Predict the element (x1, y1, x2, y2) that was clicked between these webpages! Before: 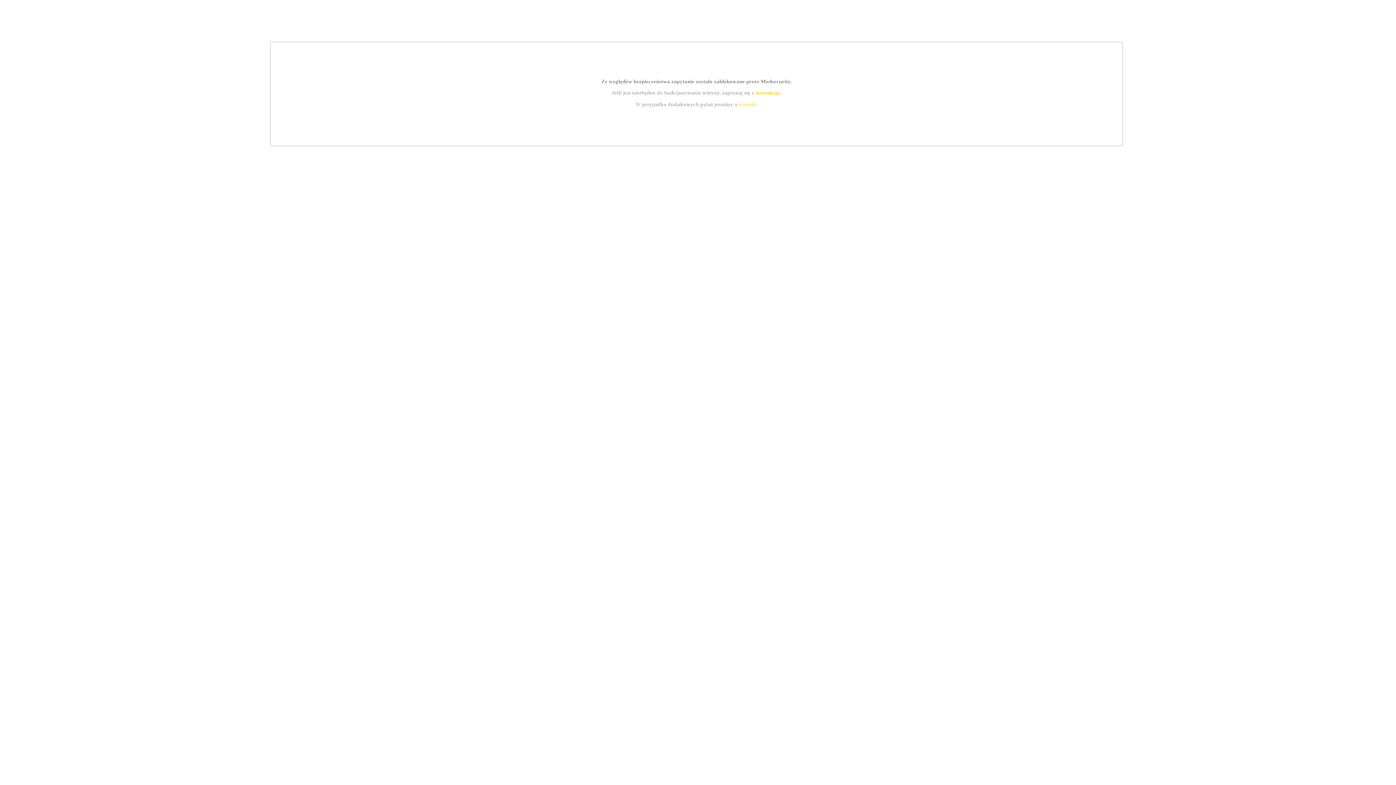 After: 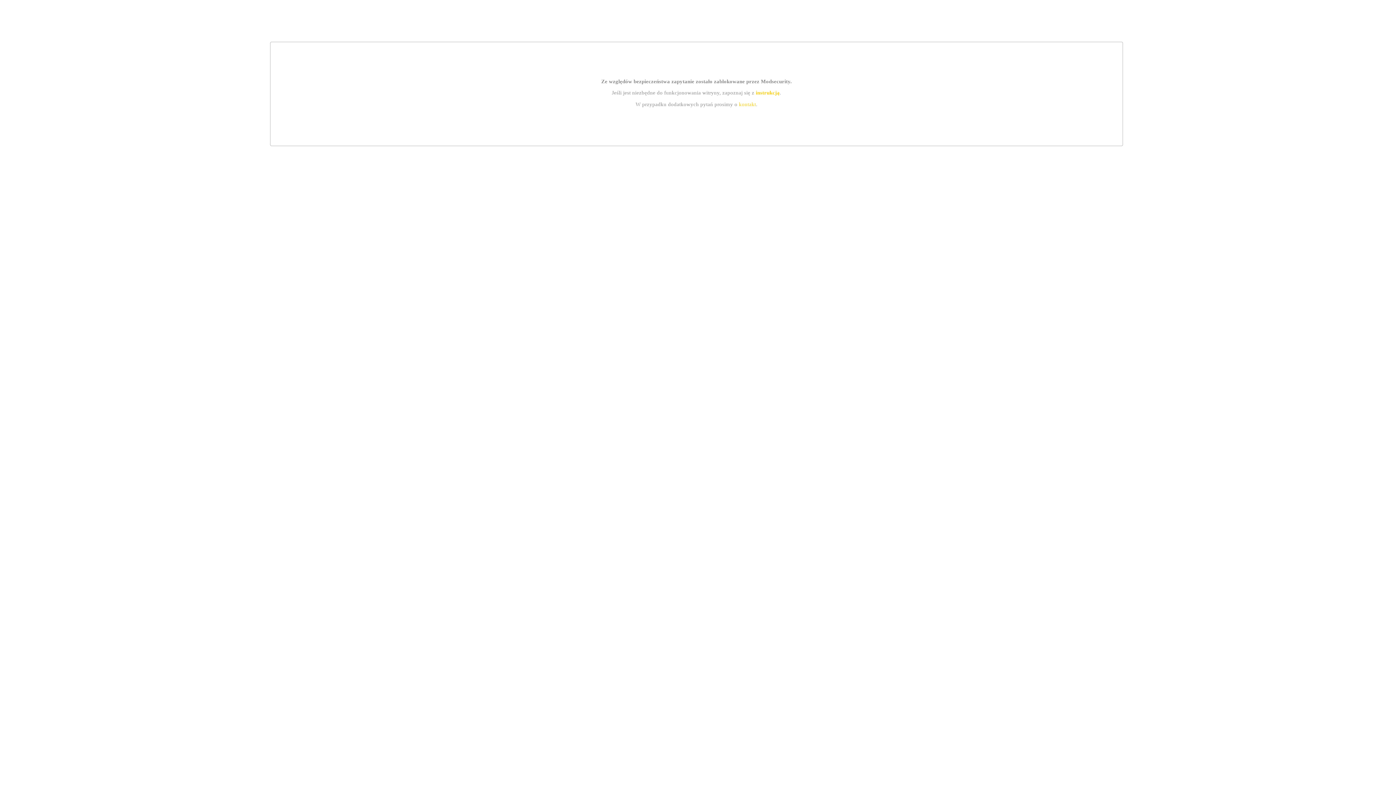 Action: bbox: (739, 101, 756, 107) label: kontakt